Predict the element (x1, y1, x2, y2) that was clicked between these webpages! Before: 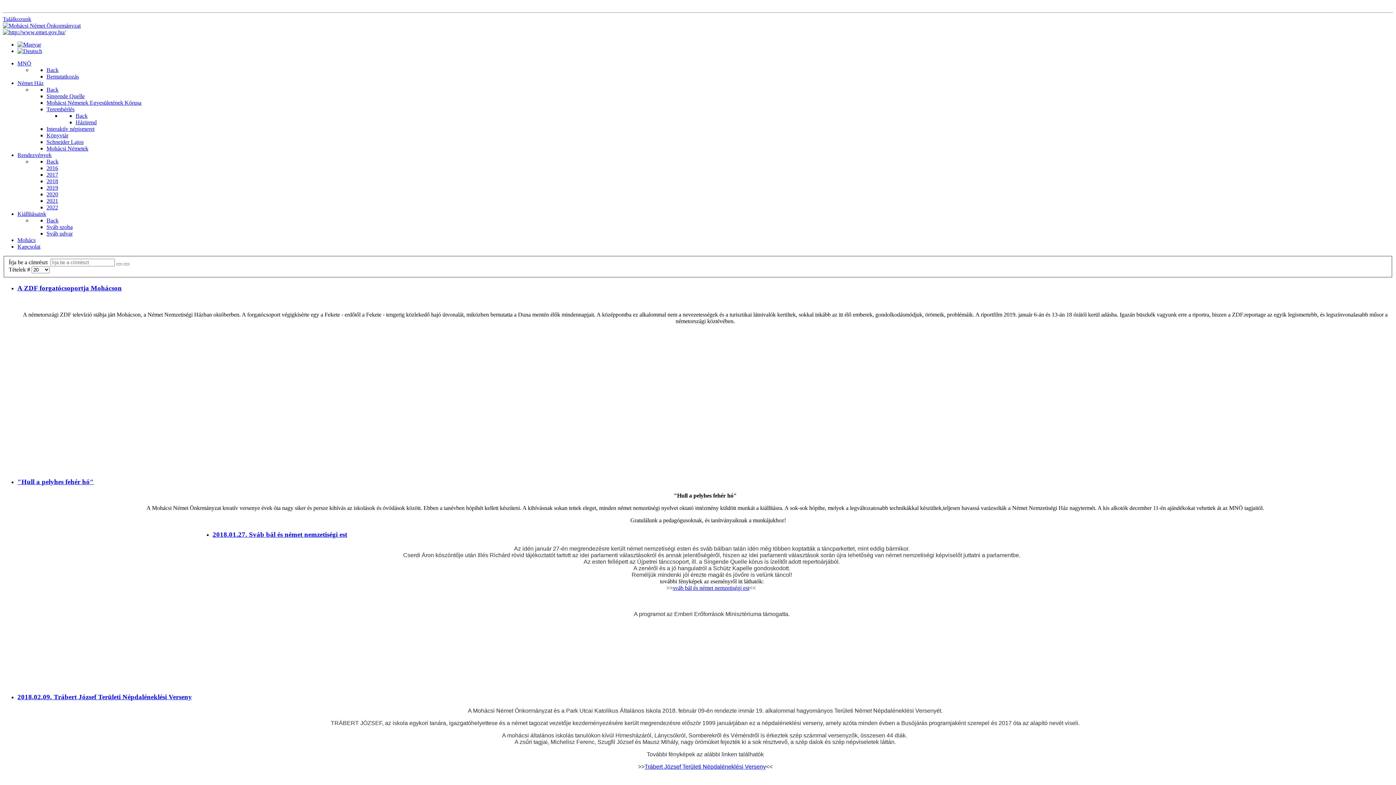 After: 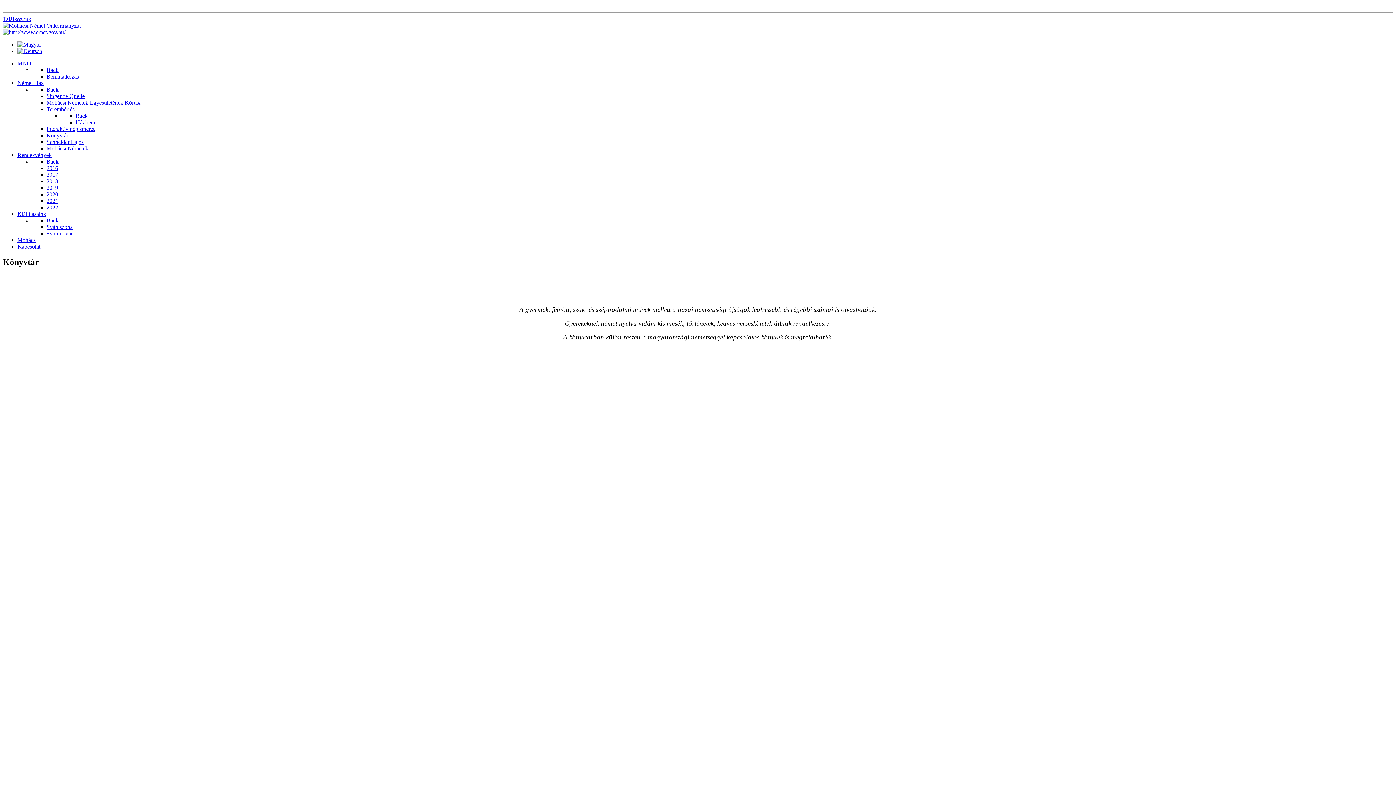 Action: label: Könyvtár bbox: (46, 132, 68, 138)